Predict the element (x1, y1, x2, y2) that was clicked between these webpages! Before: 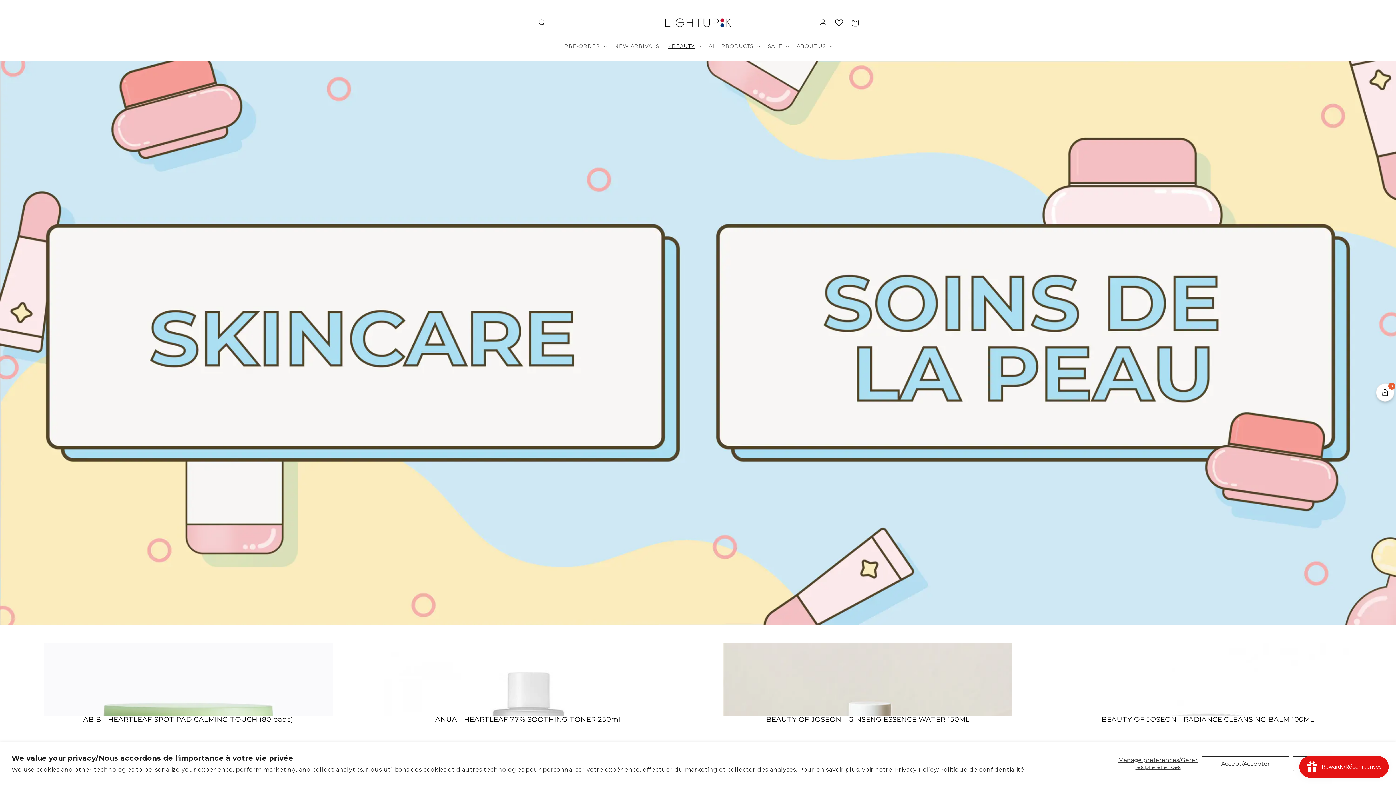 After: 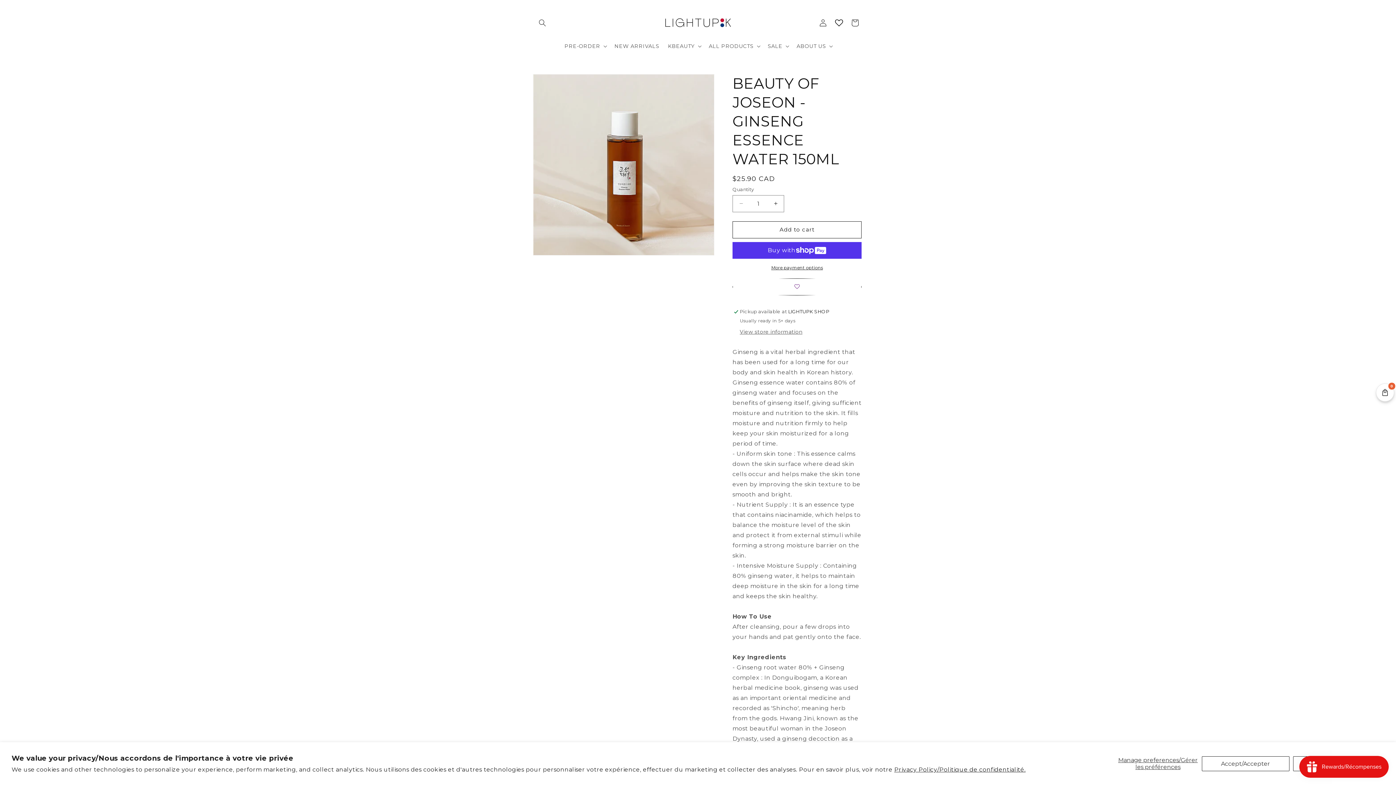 Action: bbox: (723, 643, 1012, 715)